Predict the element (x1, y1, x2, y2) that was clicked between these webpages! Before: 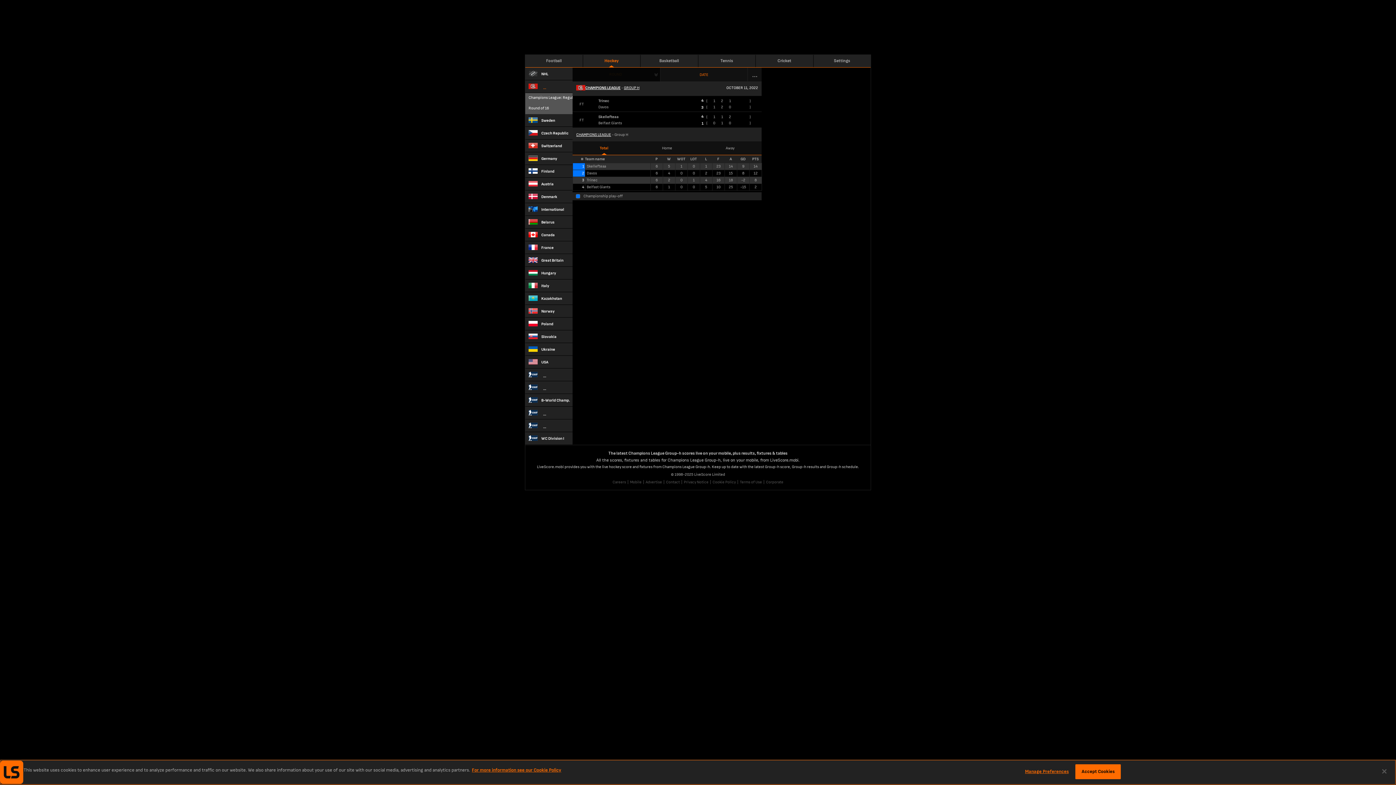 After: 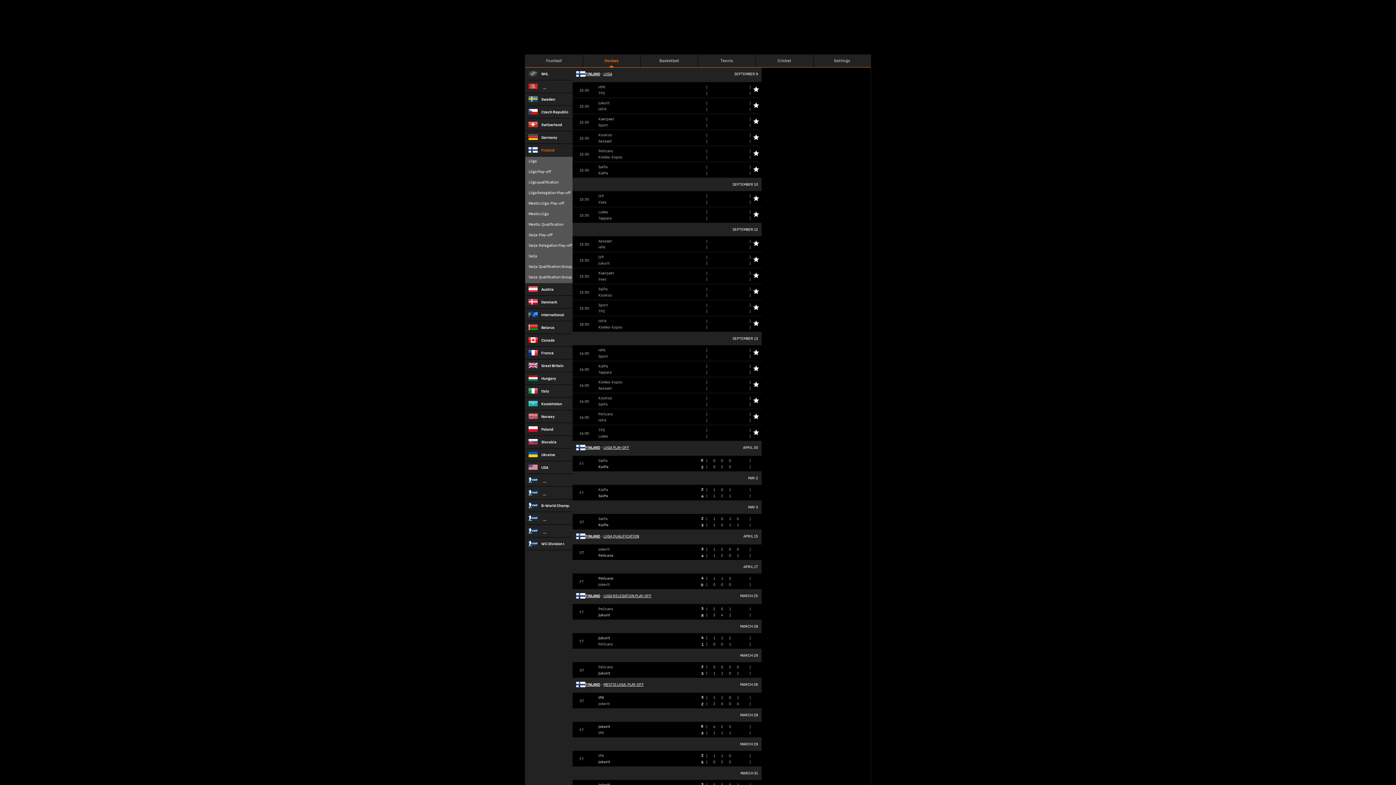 Action: bbox: (525, 165, 572, 177) label: Finland